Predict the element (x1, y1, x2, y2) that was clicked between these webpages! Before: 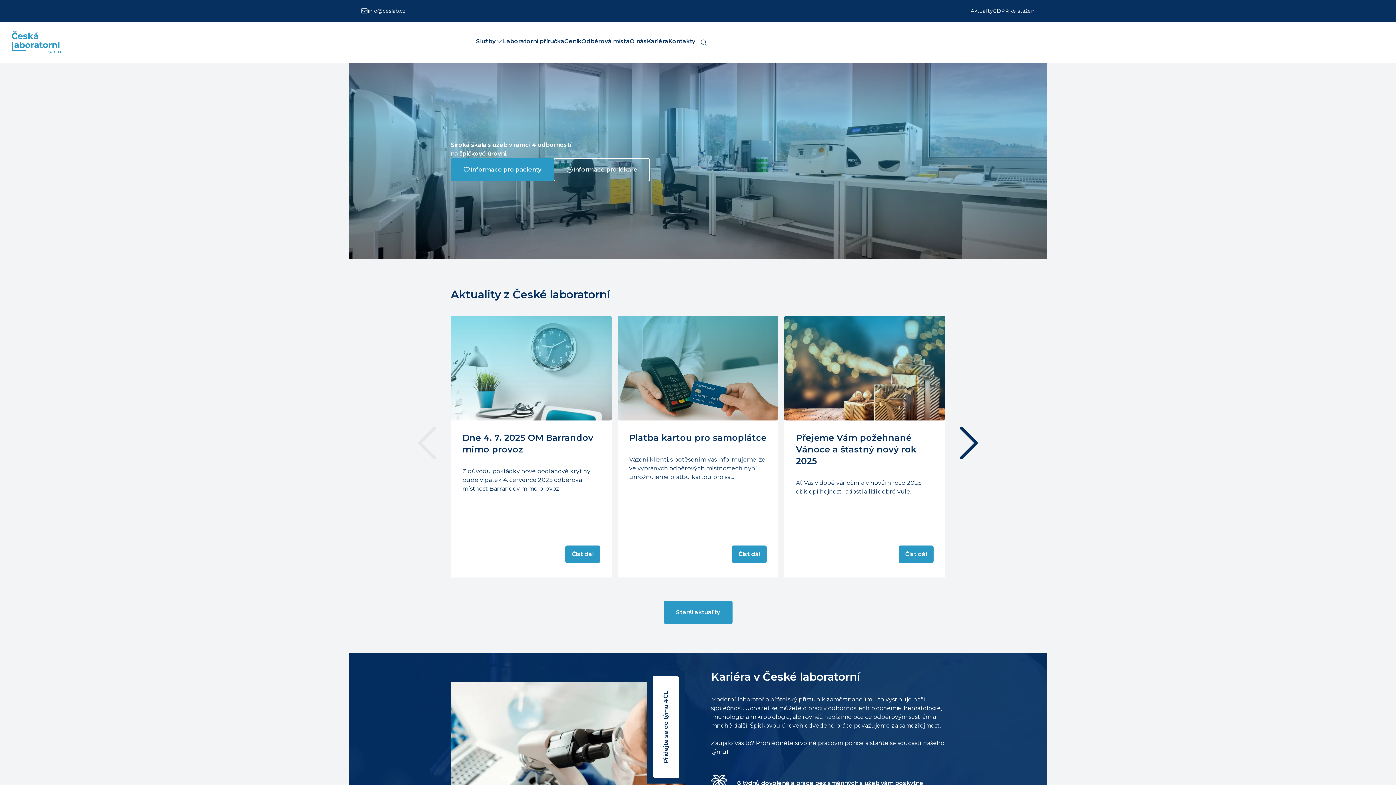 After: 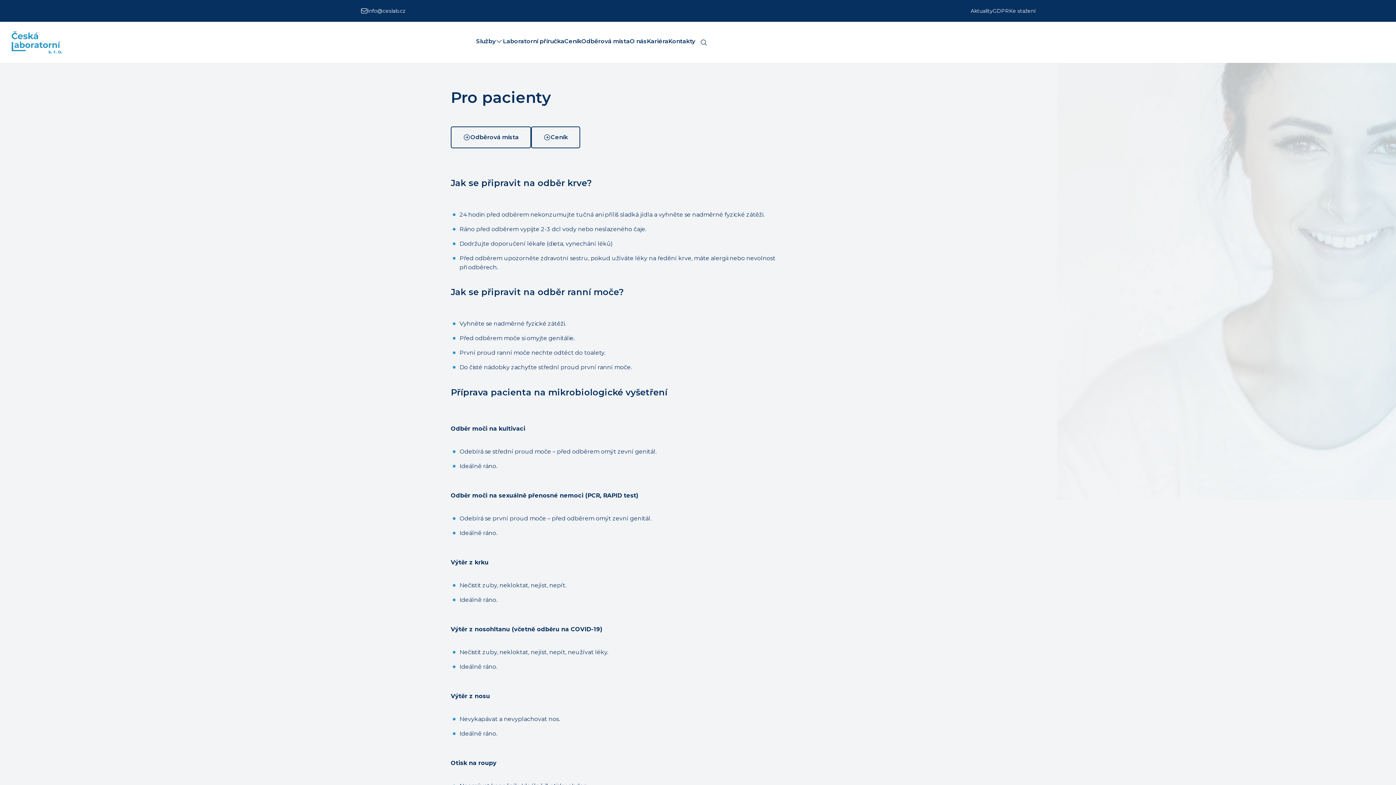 Action: label: Informace pro pacienty bbox: (450, 158, 553, 181)